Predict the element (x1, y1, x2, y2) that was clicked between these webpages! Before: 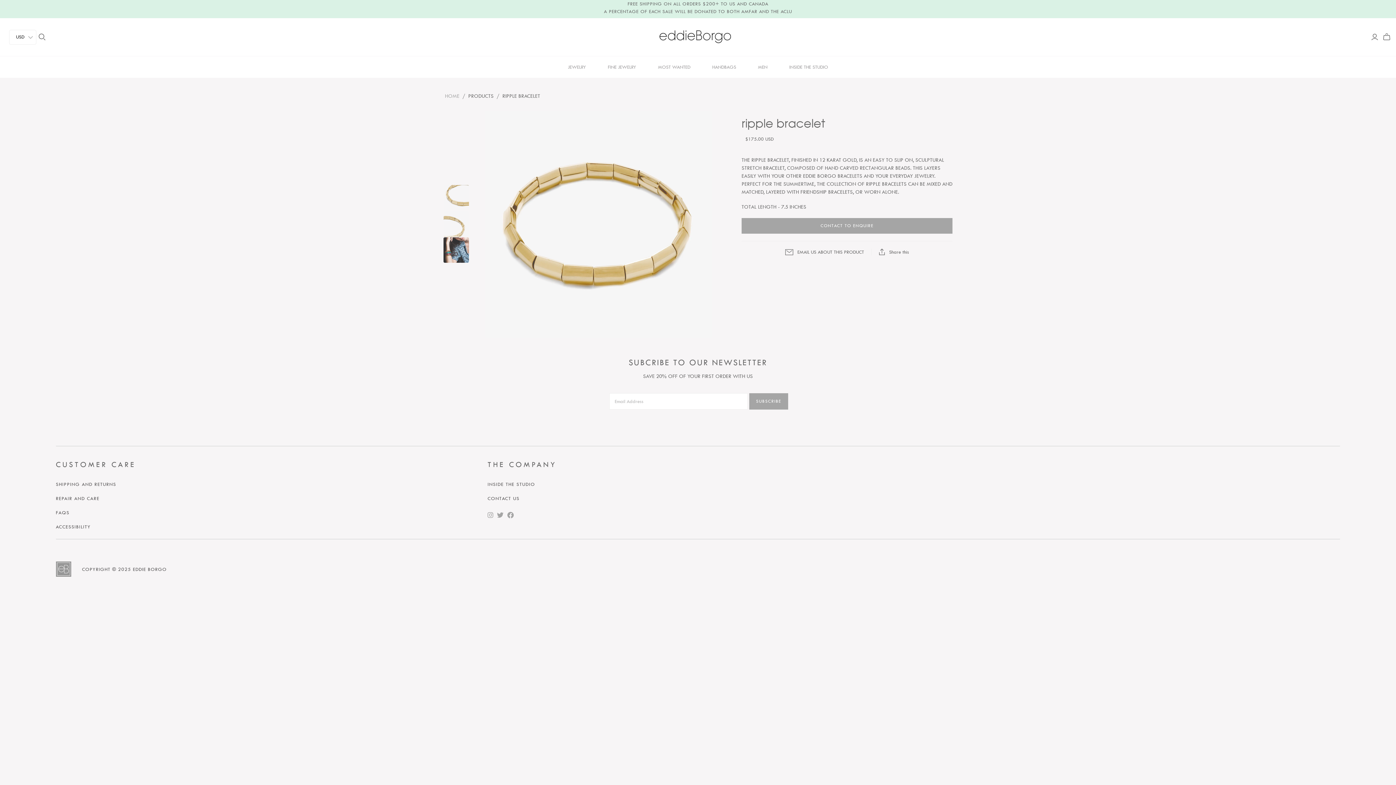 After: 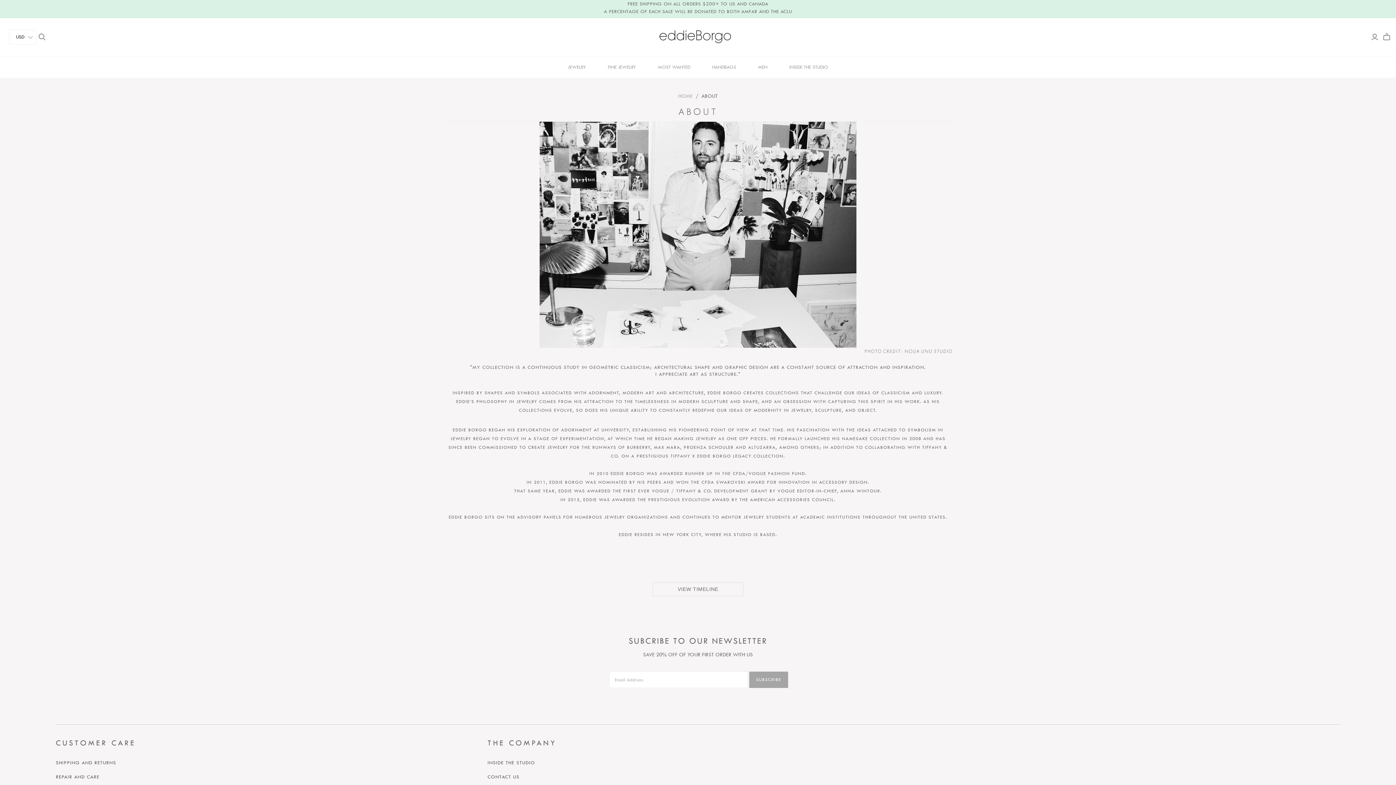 Action: label: INSIDE THE STUDIO bbox: (778, 56, 839, 77)